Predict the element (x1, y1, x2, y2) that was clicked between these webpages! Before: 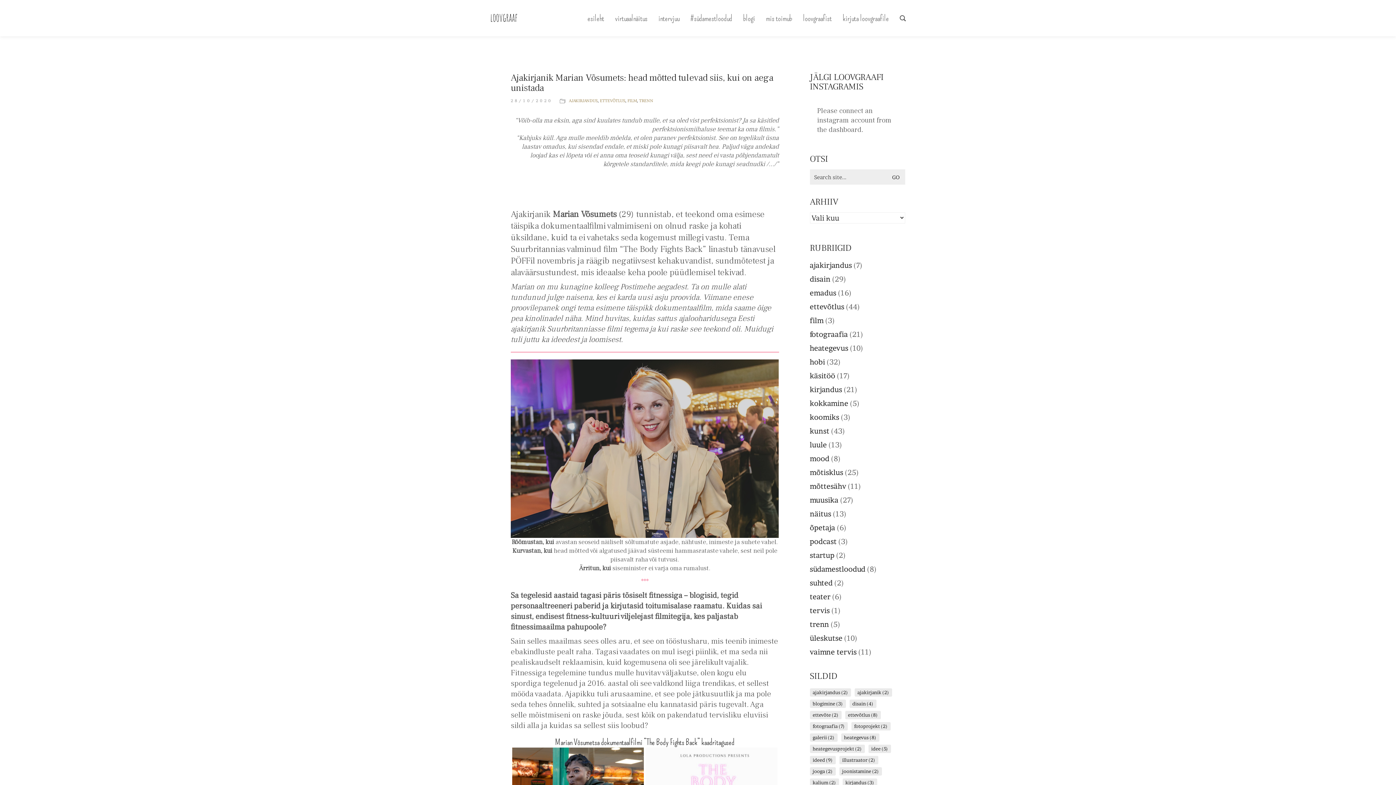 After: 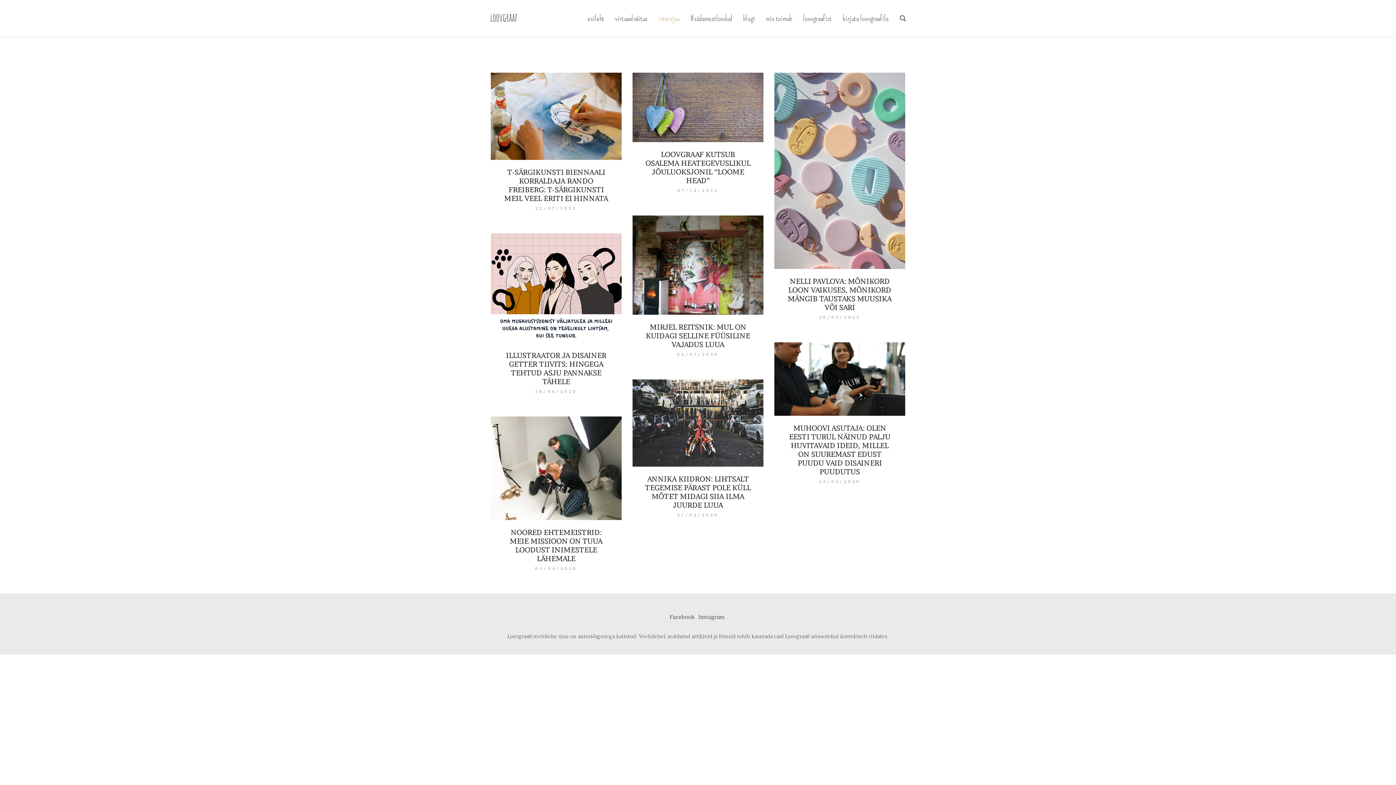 Action: bbox: (810, 454, 829, 463) label: mood